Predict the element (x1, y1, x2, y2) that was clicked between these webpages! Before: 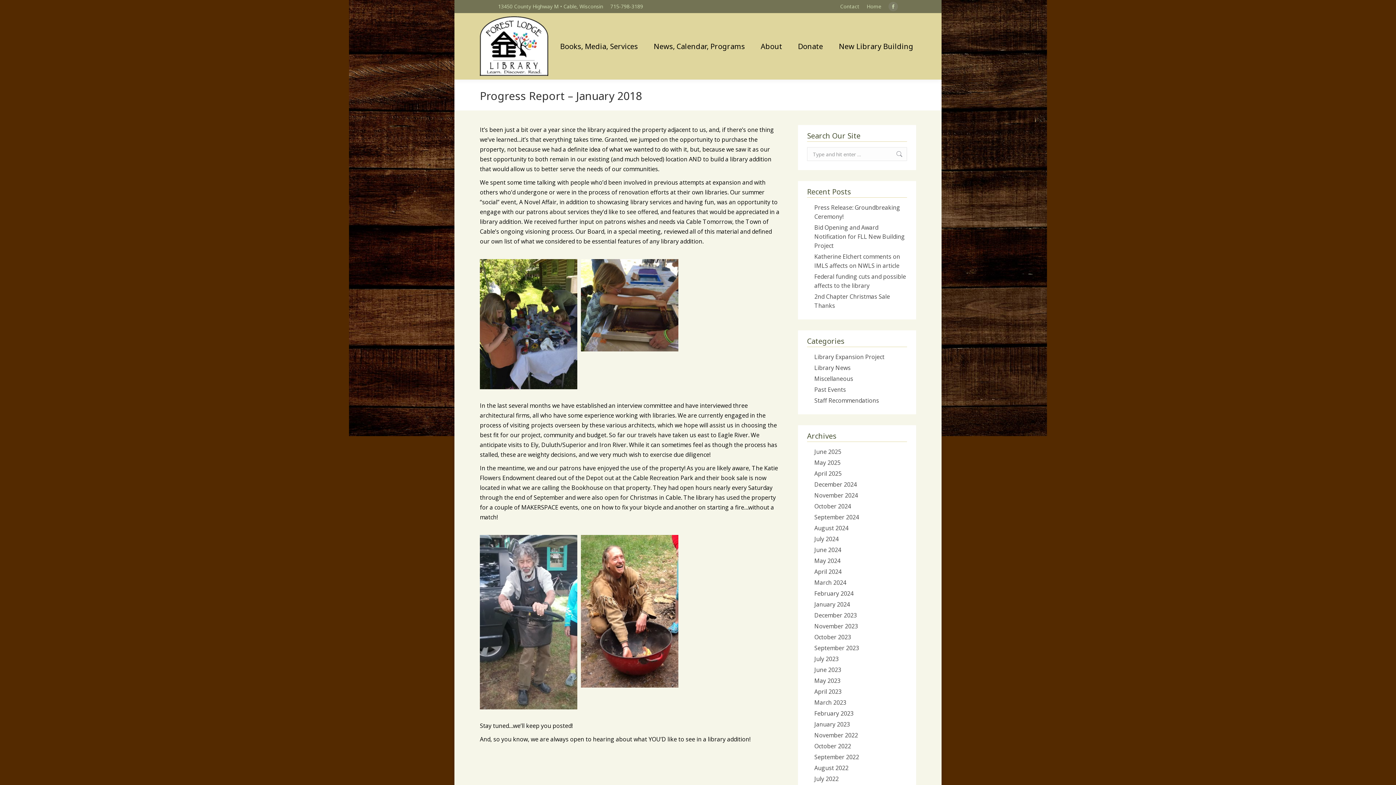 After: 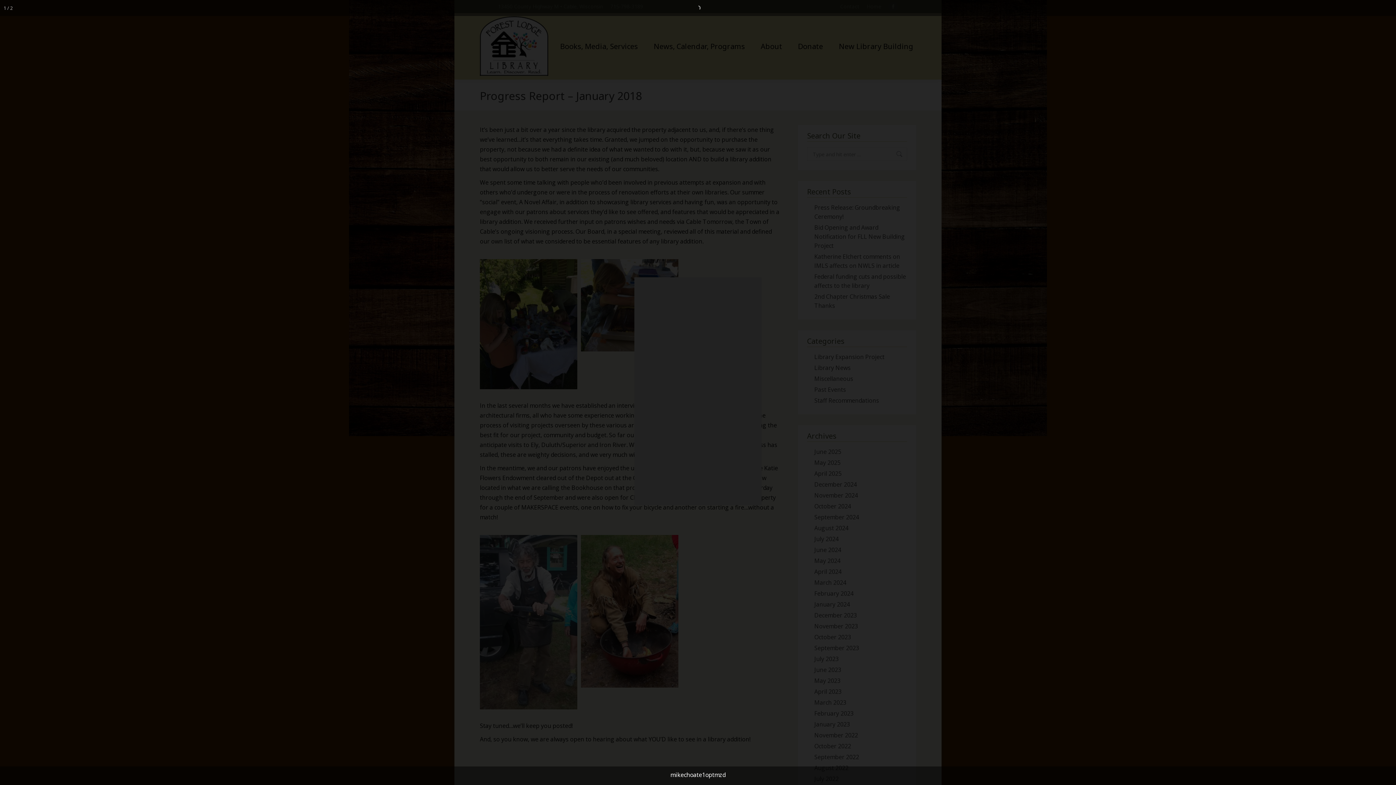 Action: bbox: (480, 535, 577, 709)